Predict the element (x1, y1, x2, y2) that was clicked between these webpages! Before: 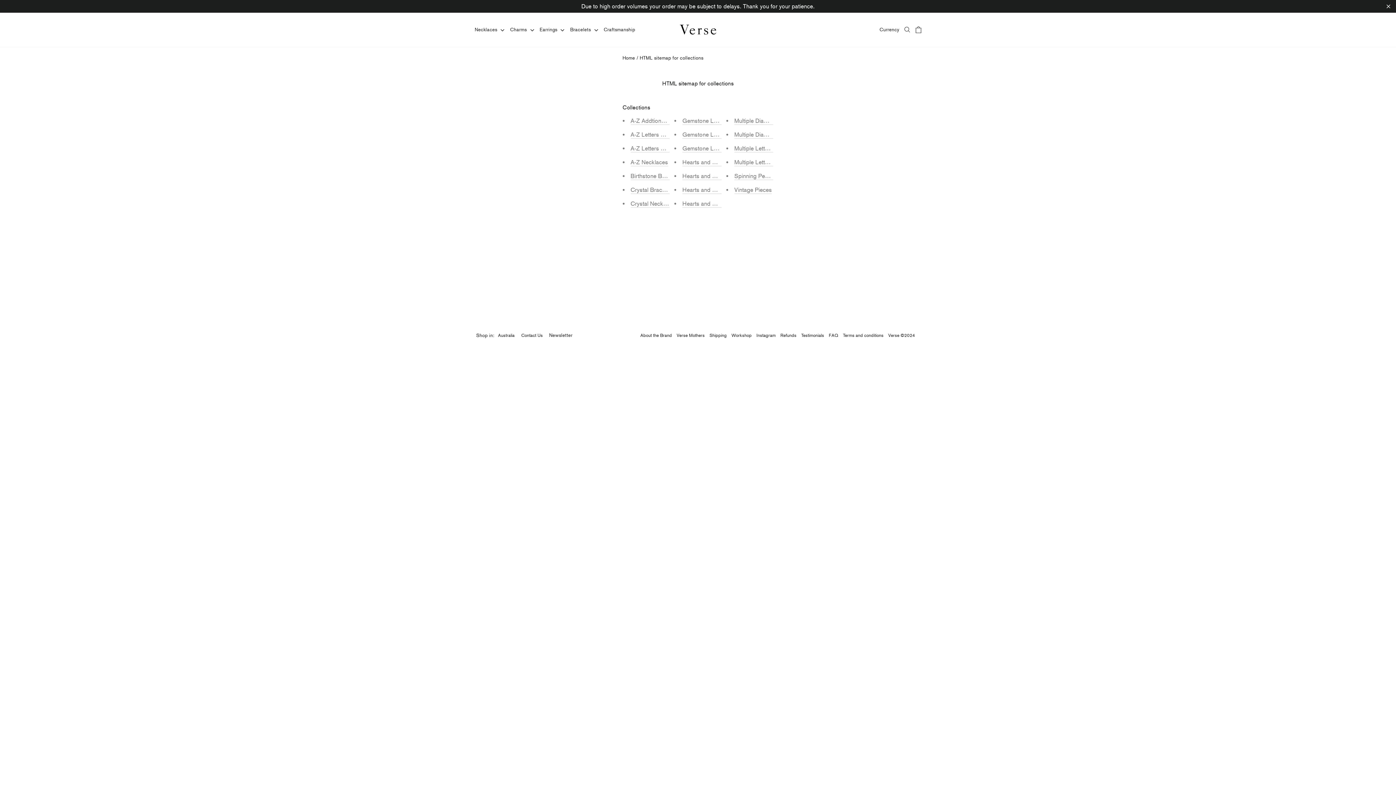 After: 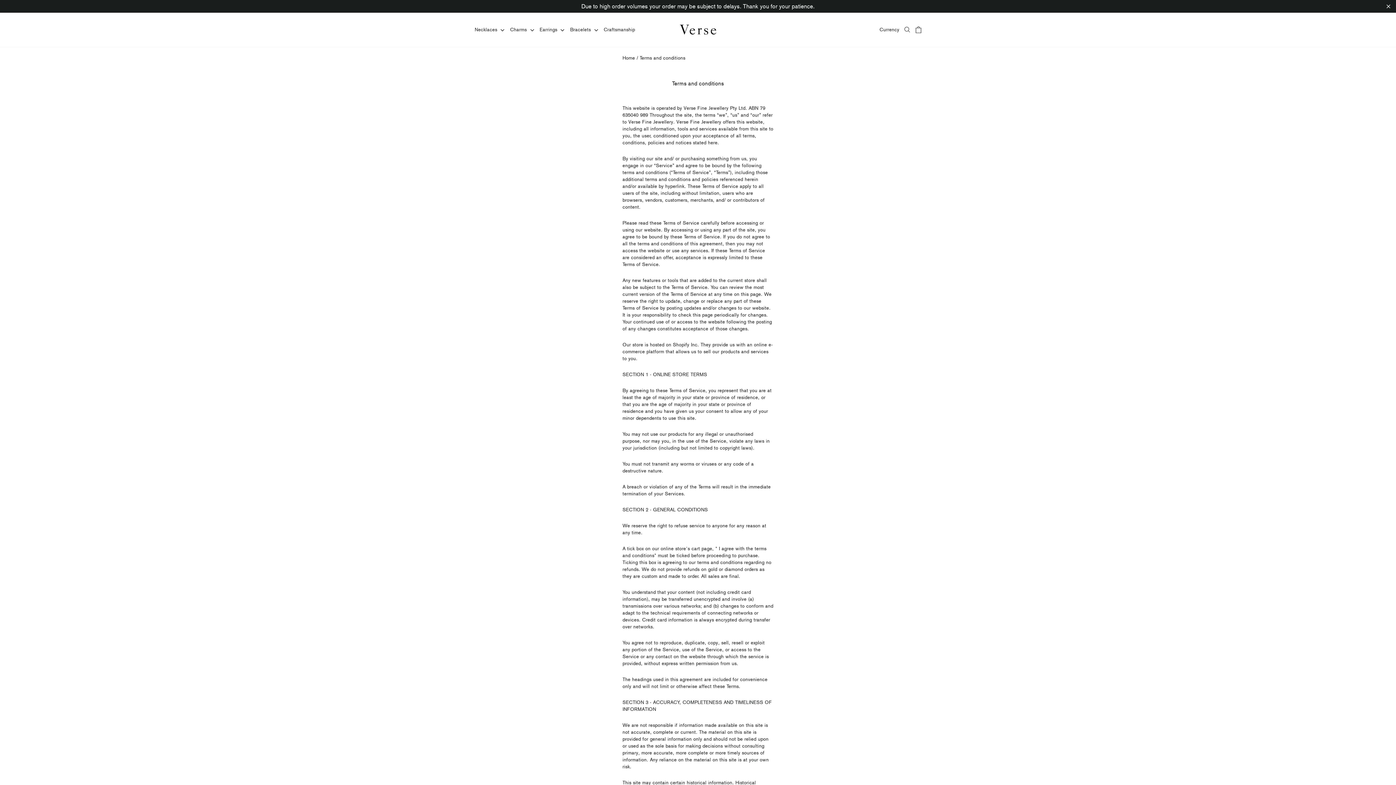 Action: bbox: (888, 330, 915, 340) label: Verse ©2024